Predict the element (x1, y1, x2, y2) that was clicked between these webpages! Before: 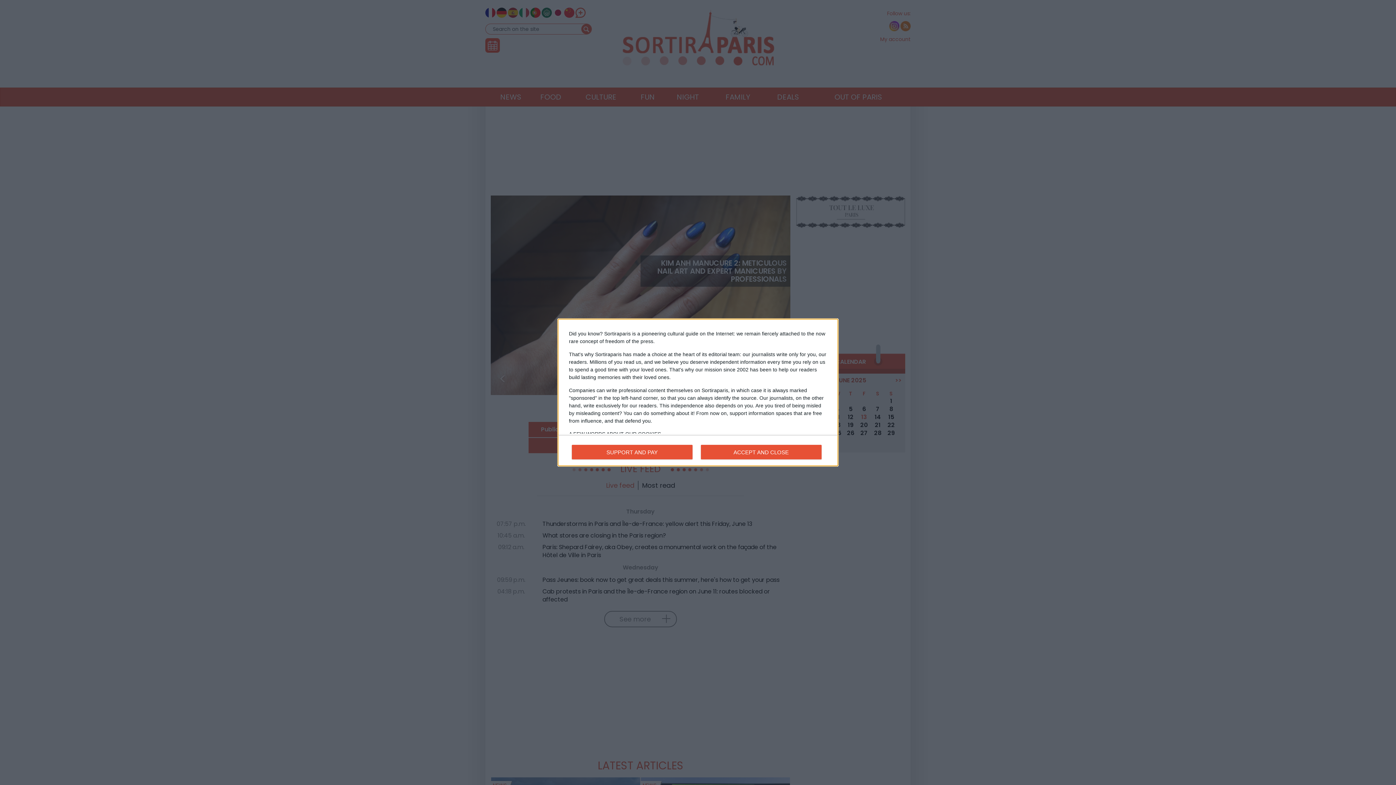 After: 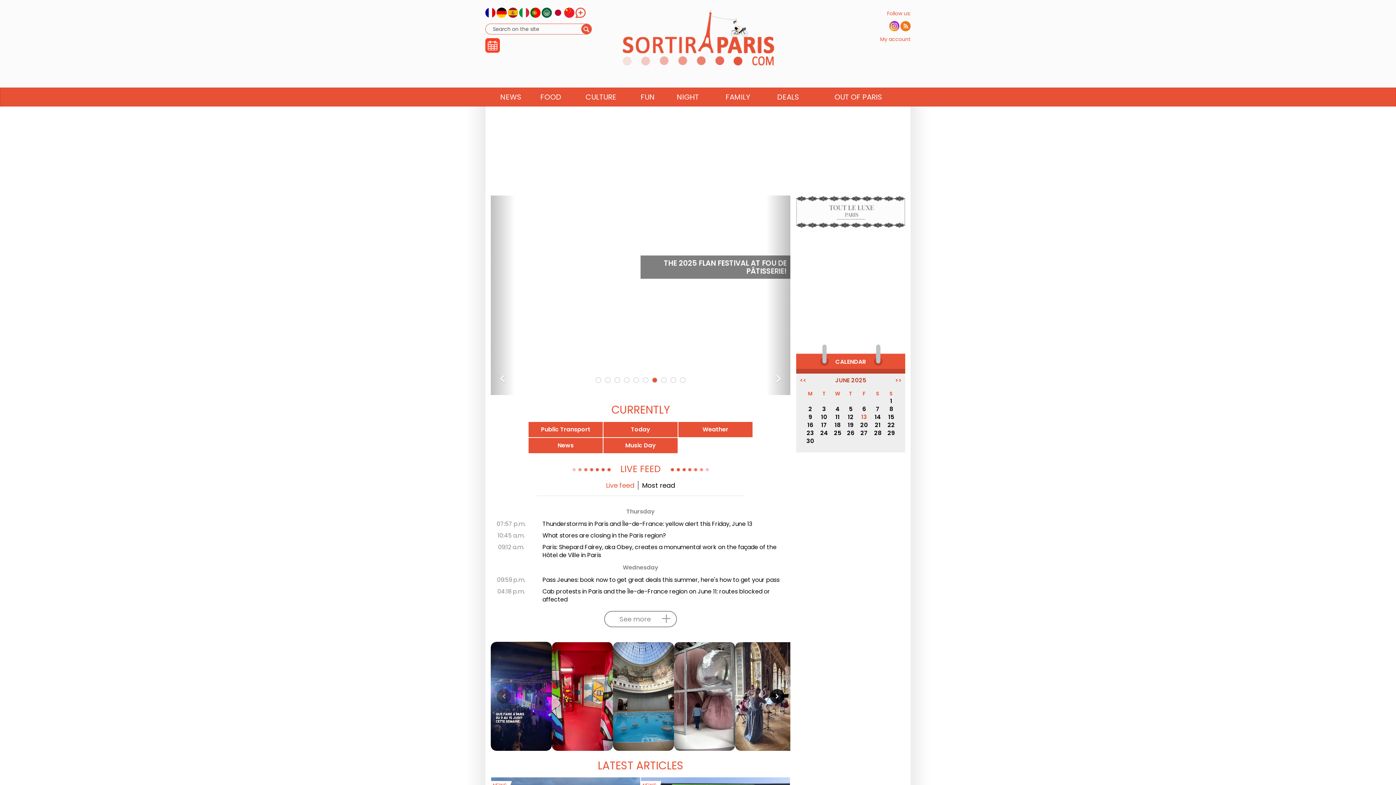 Action: label: ACCEPT AND CLOSE bbox: (700, 445, 821, 459)